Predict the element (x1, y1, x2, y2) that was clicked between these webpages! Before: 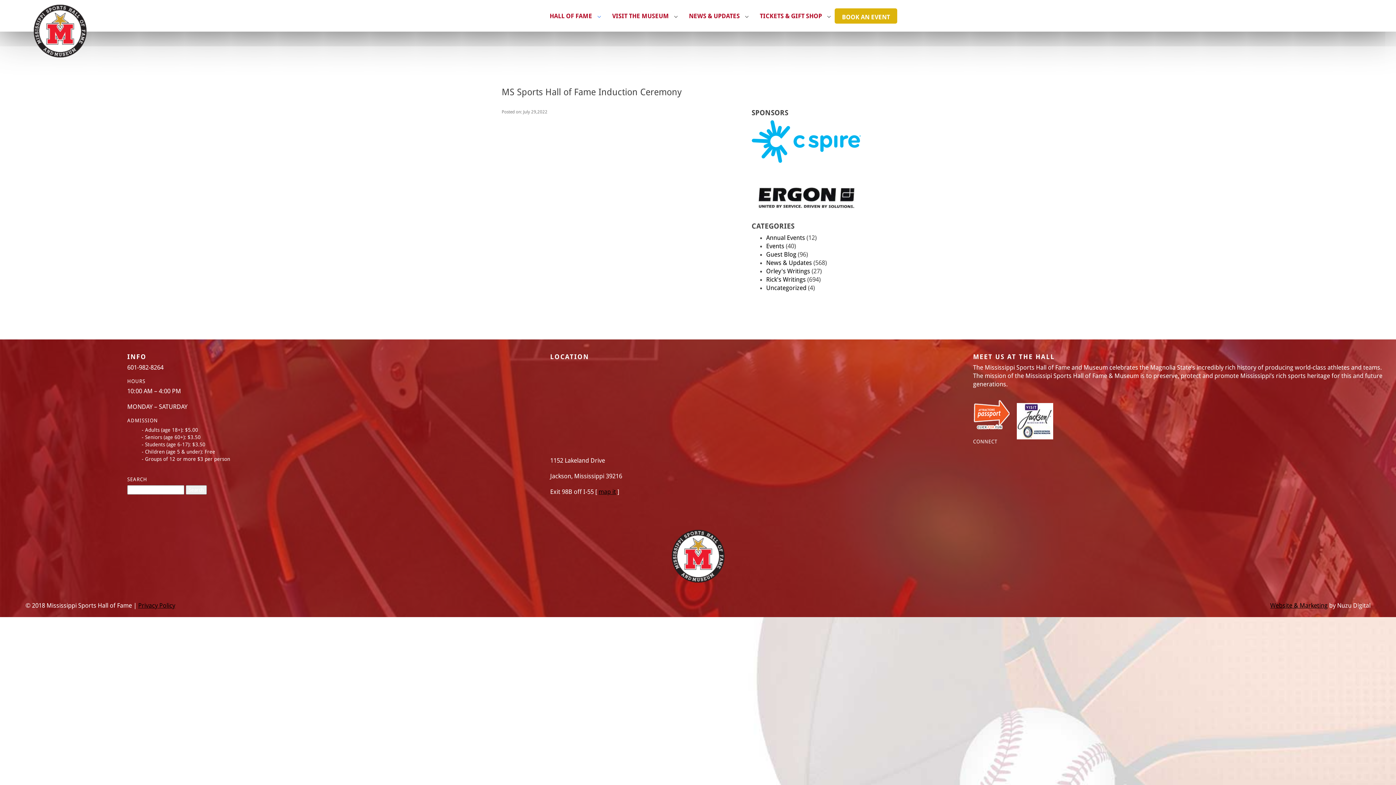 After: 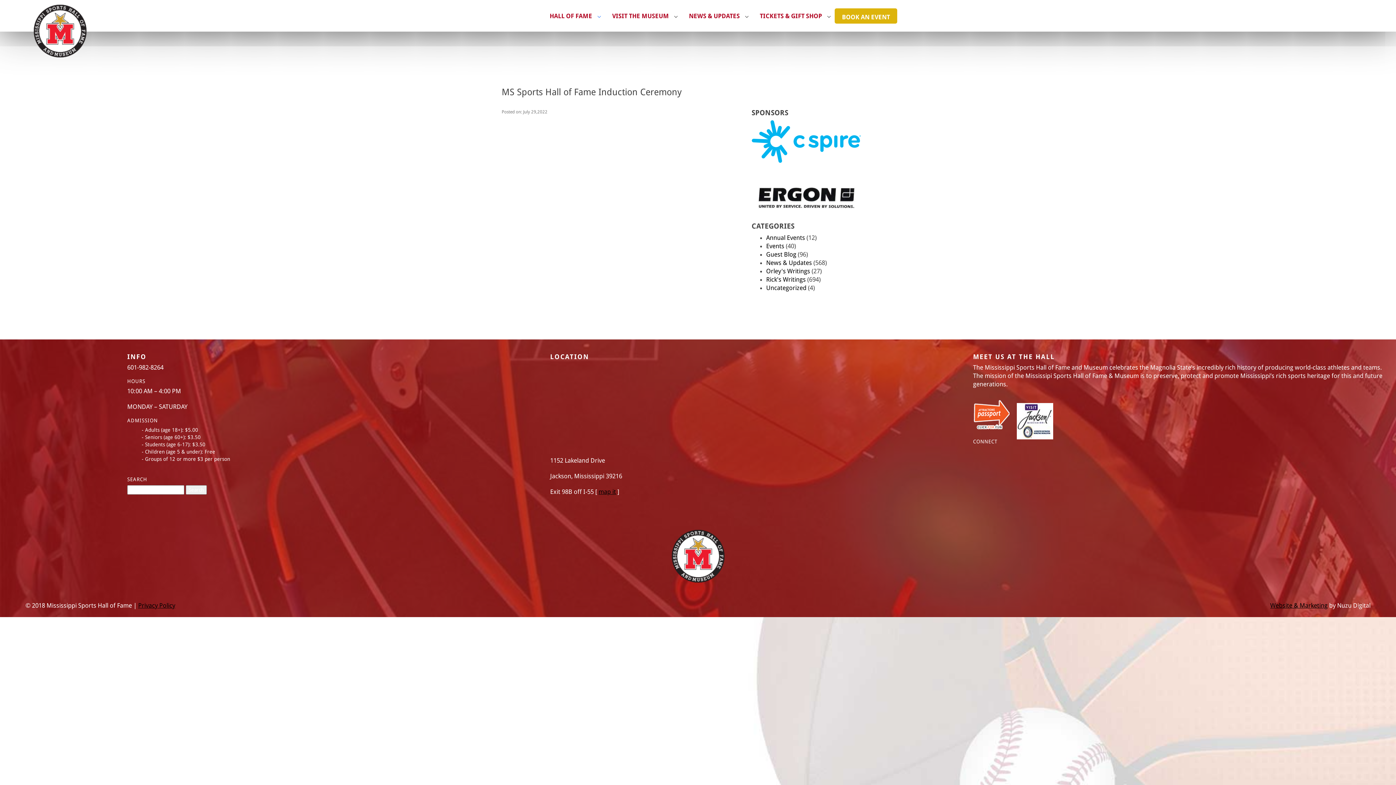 Action: bbox: (973, 410, 1009, 416)